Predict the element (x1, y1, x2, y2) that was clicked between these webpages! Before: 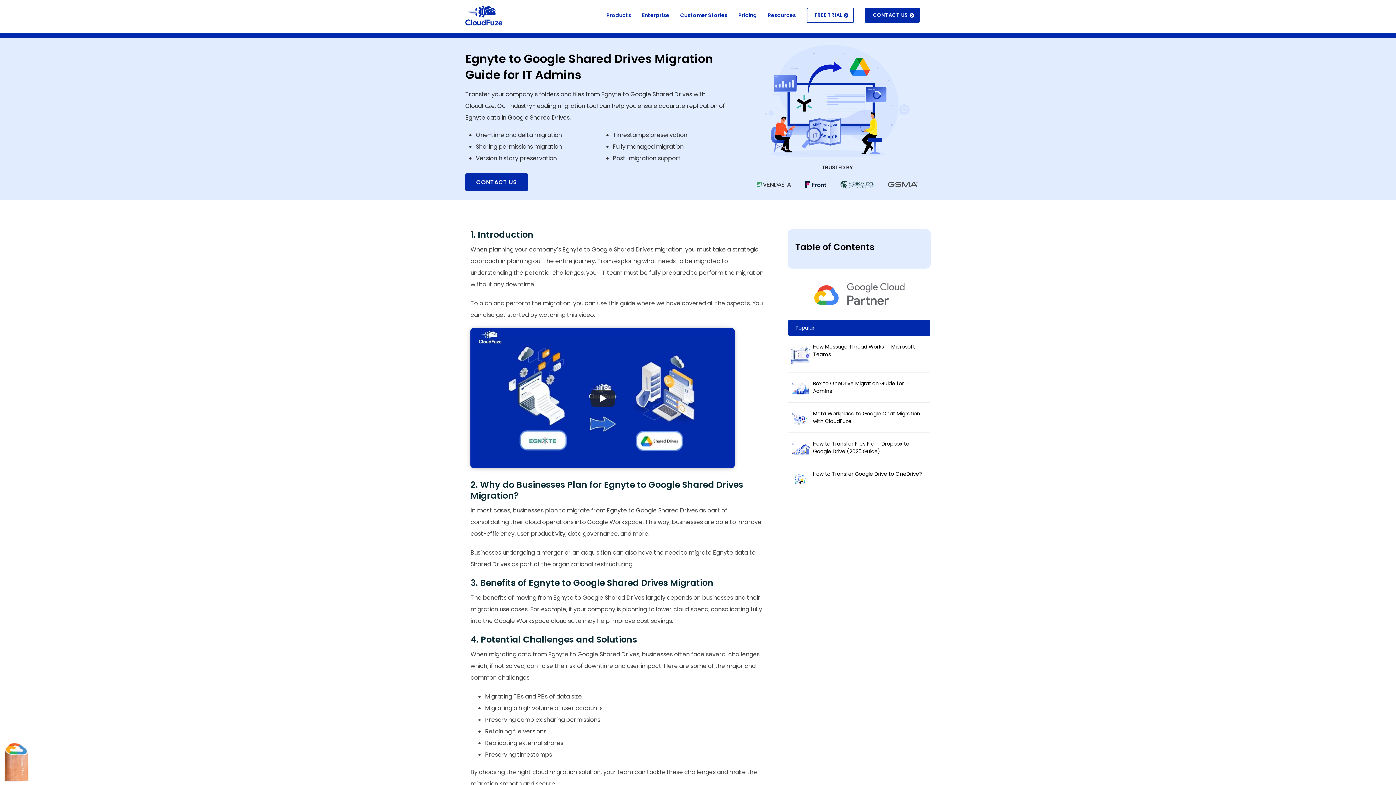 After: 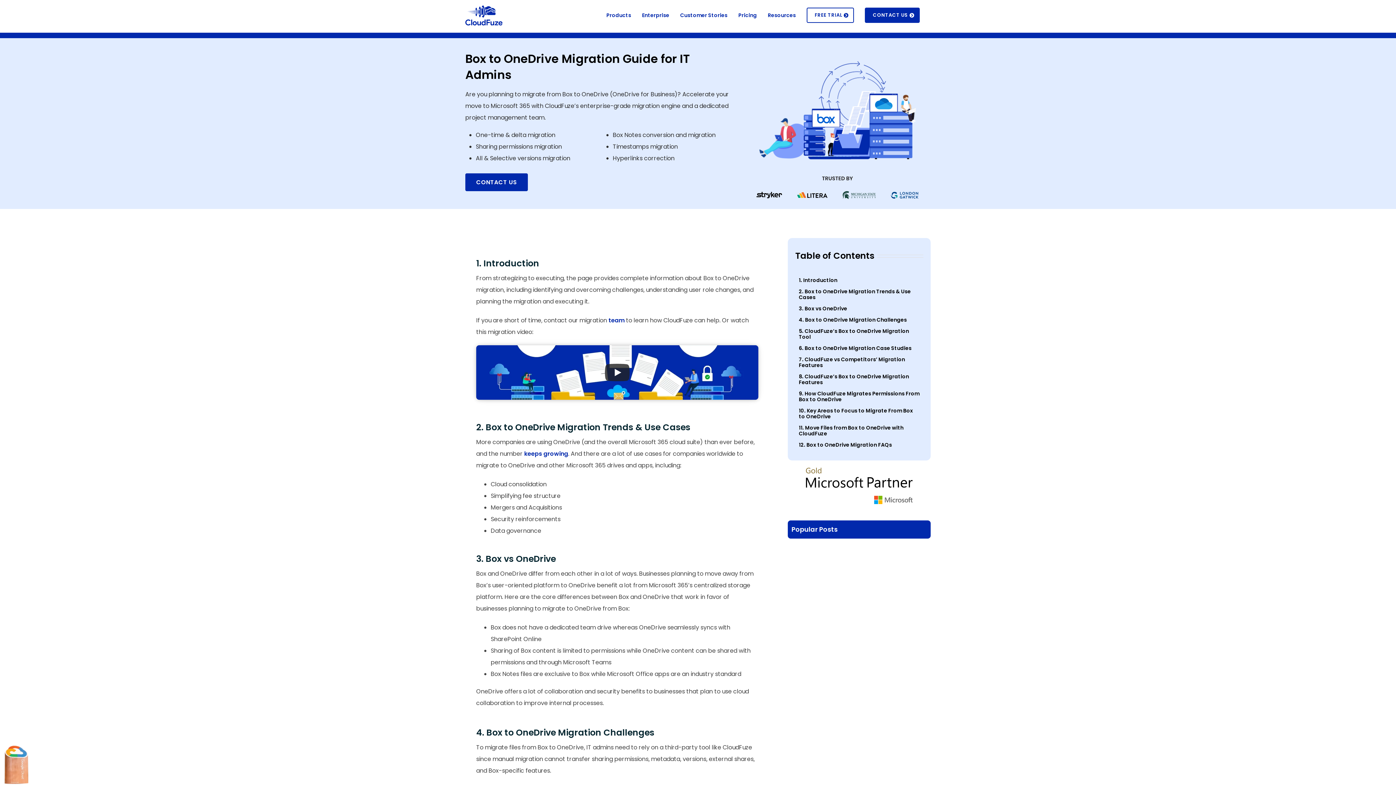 Action: label: Box to OneDrive Migration Guide for IT Admins bbox: (813, 380, 923, 395)